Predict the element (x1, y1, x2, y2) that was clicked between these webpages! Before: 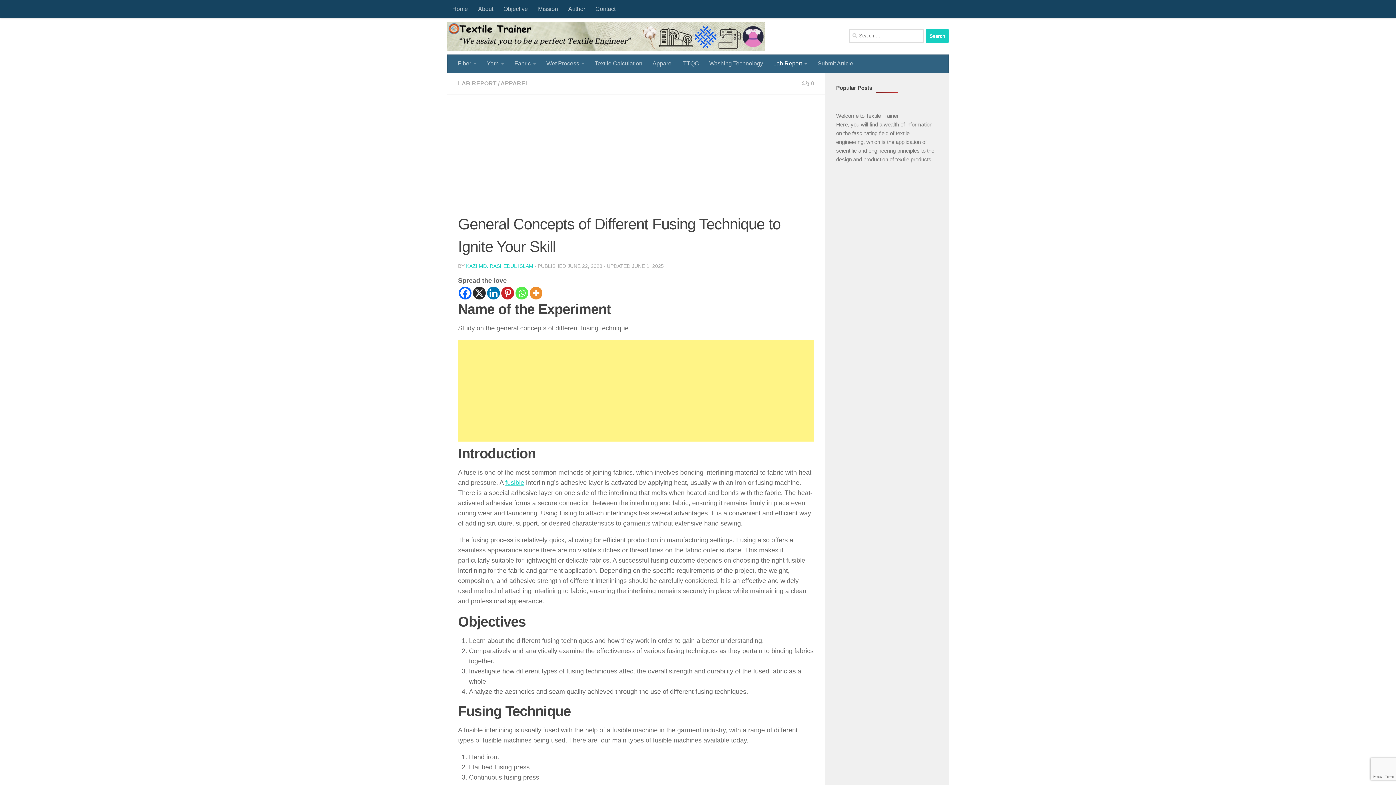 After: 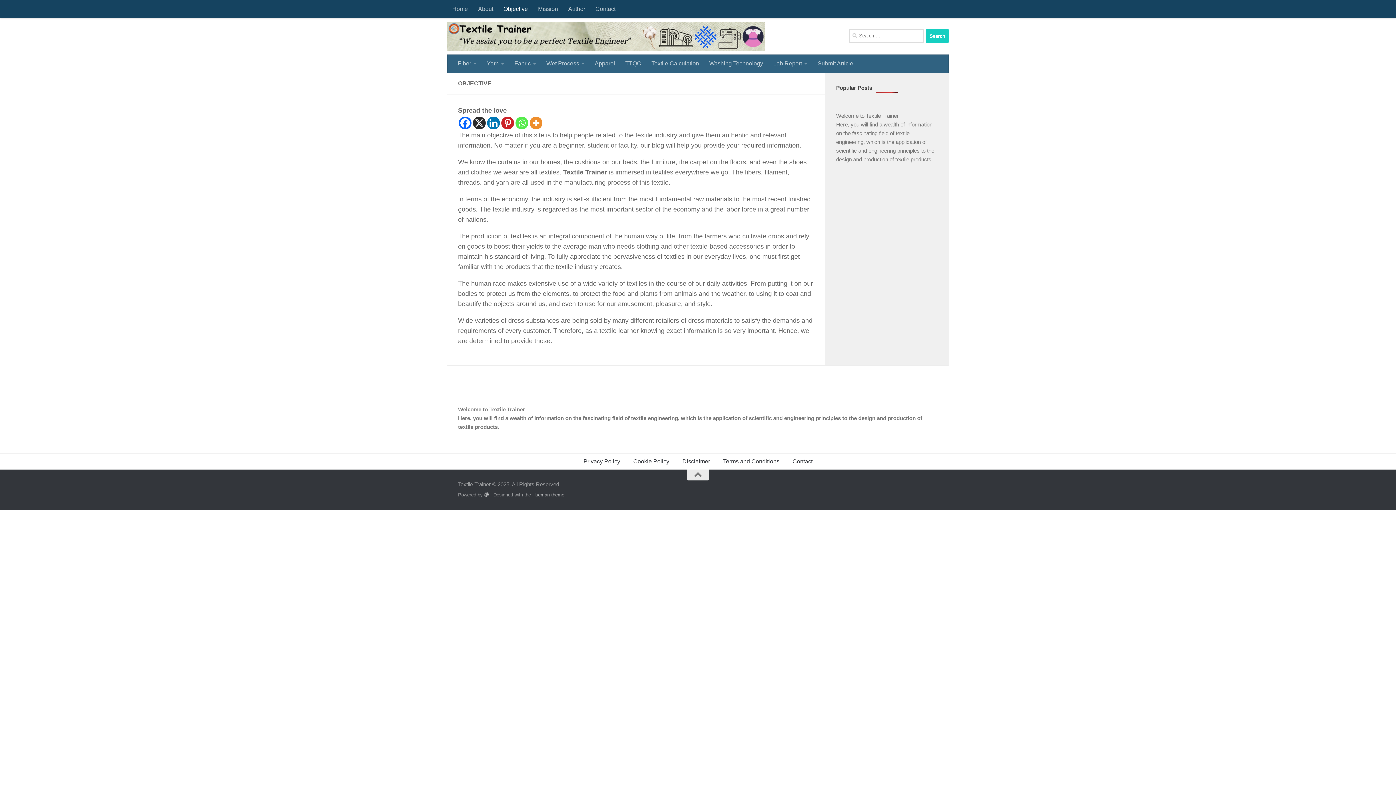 Action: bbox: (498, 0, 533, 18) label: Objective